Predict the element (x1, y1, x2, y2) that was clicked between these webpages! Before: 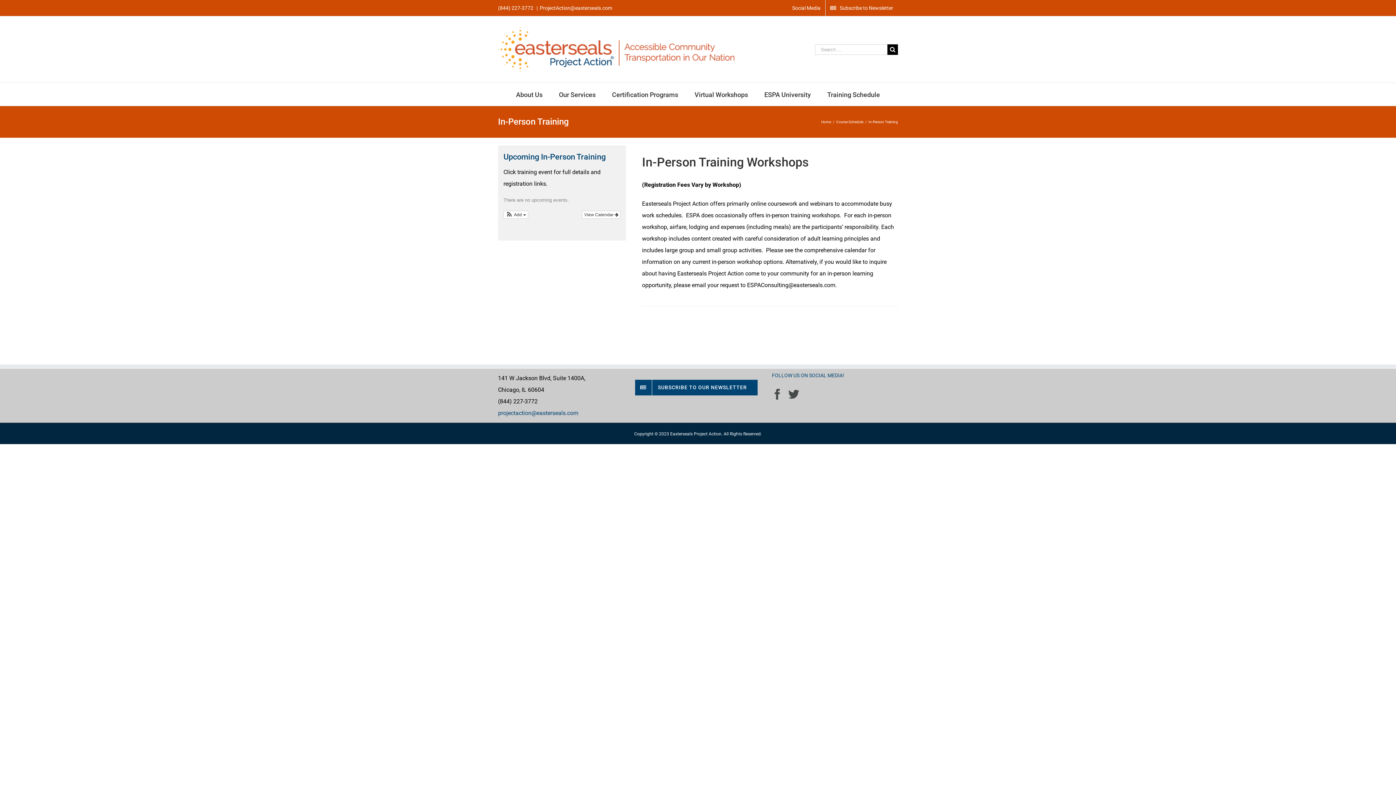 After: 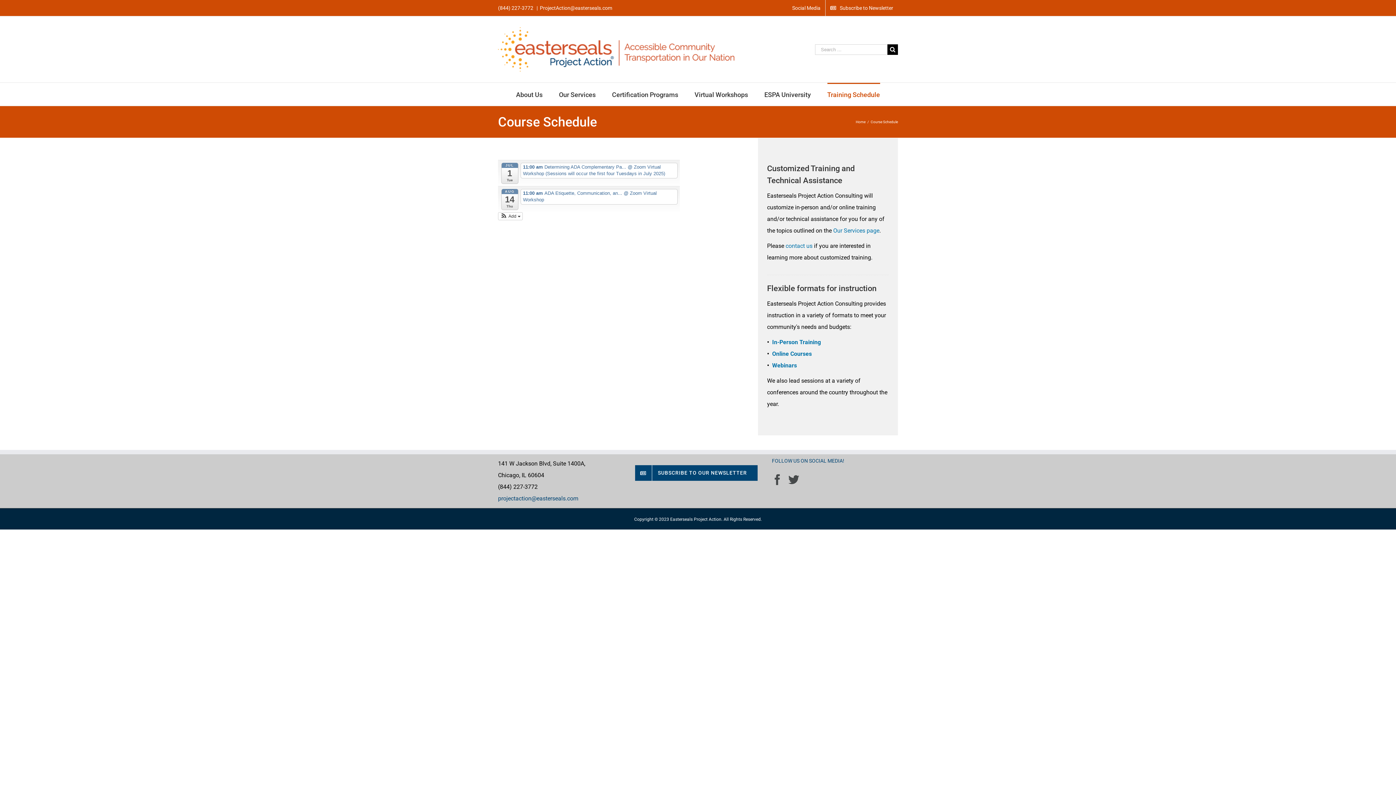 Action: label: Training Schedule bbox: (827, 82, 880, 105)